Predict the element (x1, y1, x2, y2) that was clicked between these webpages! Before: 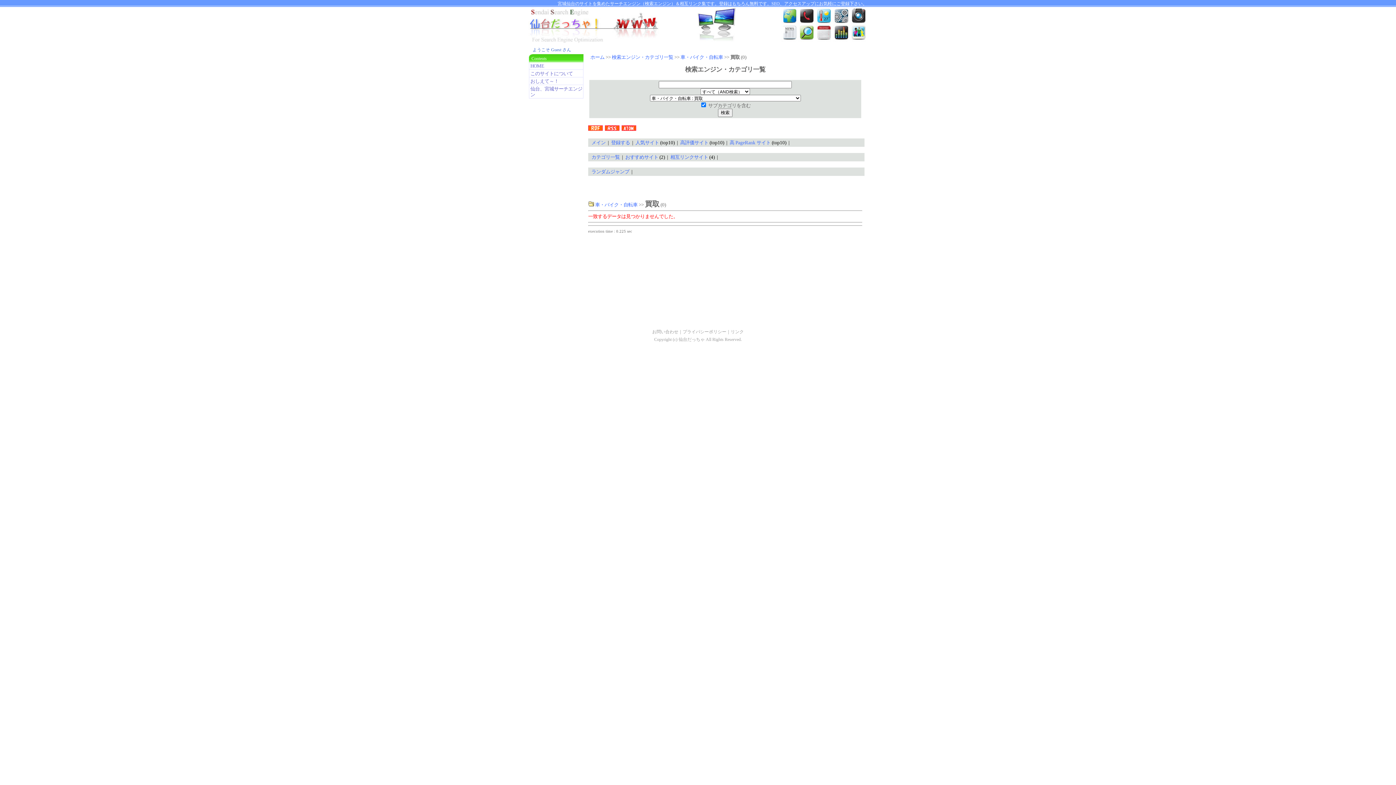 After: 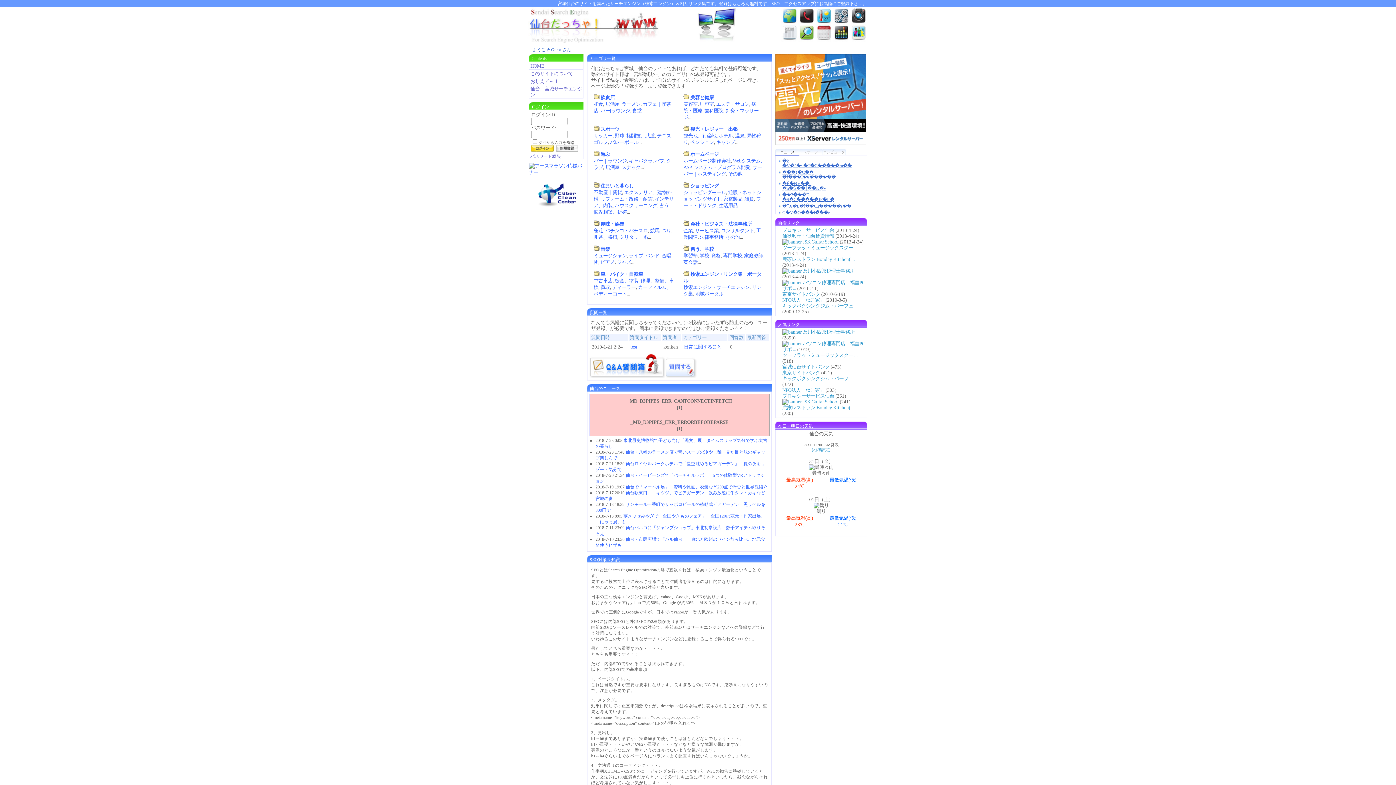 Action: label: HOME bbox: (529, 62, 583, 69)